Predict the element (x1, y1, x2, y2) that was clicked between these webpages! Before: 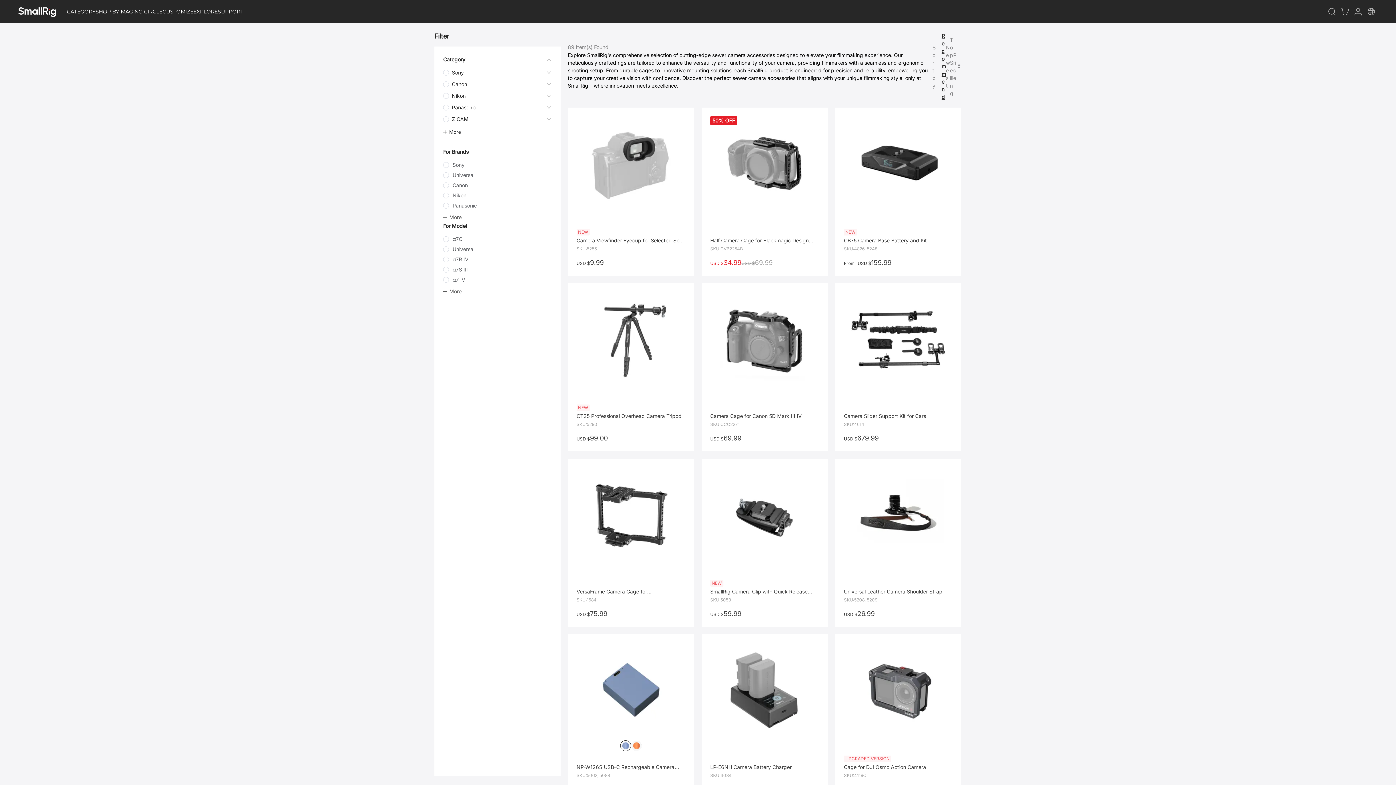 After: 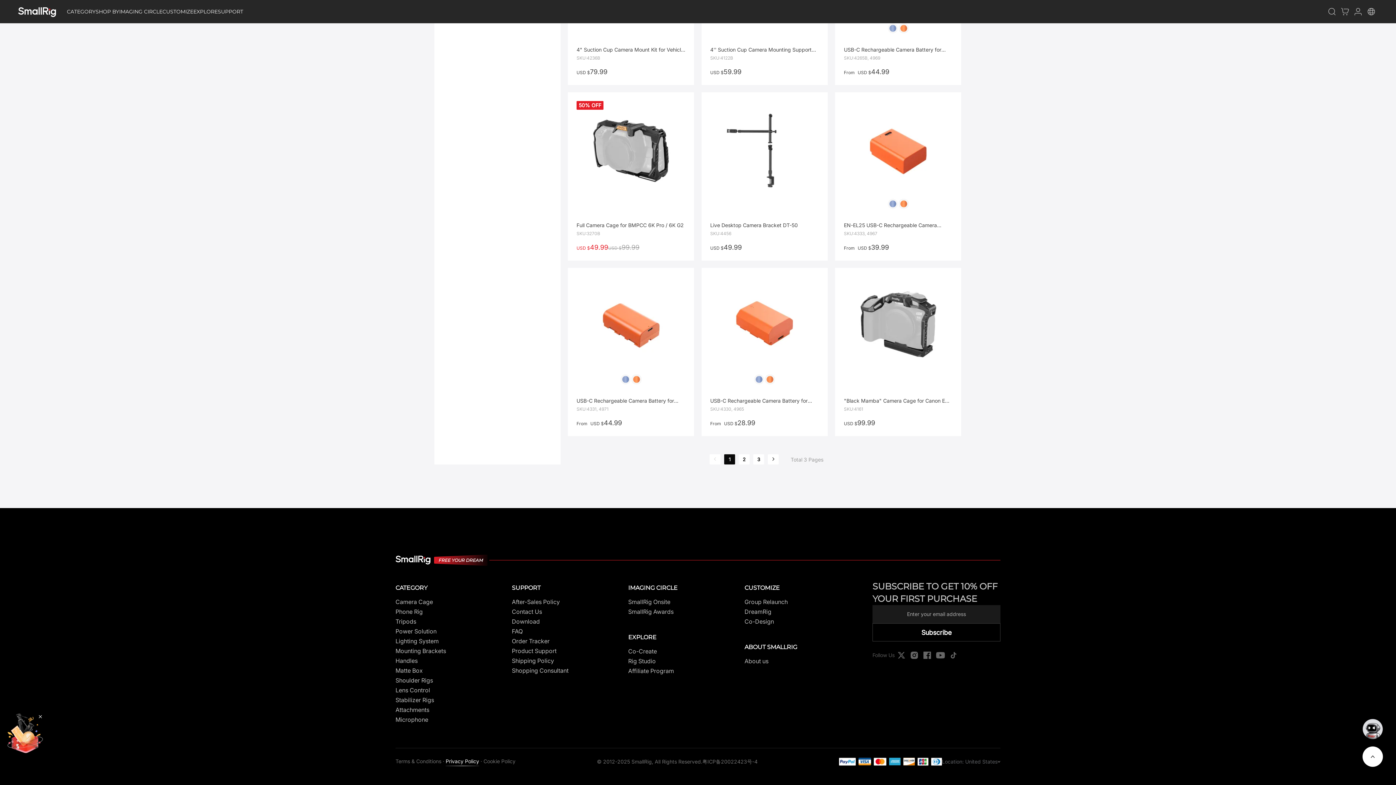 Action: bbox: (445, 180, 479, 189) label: Privacy Policy